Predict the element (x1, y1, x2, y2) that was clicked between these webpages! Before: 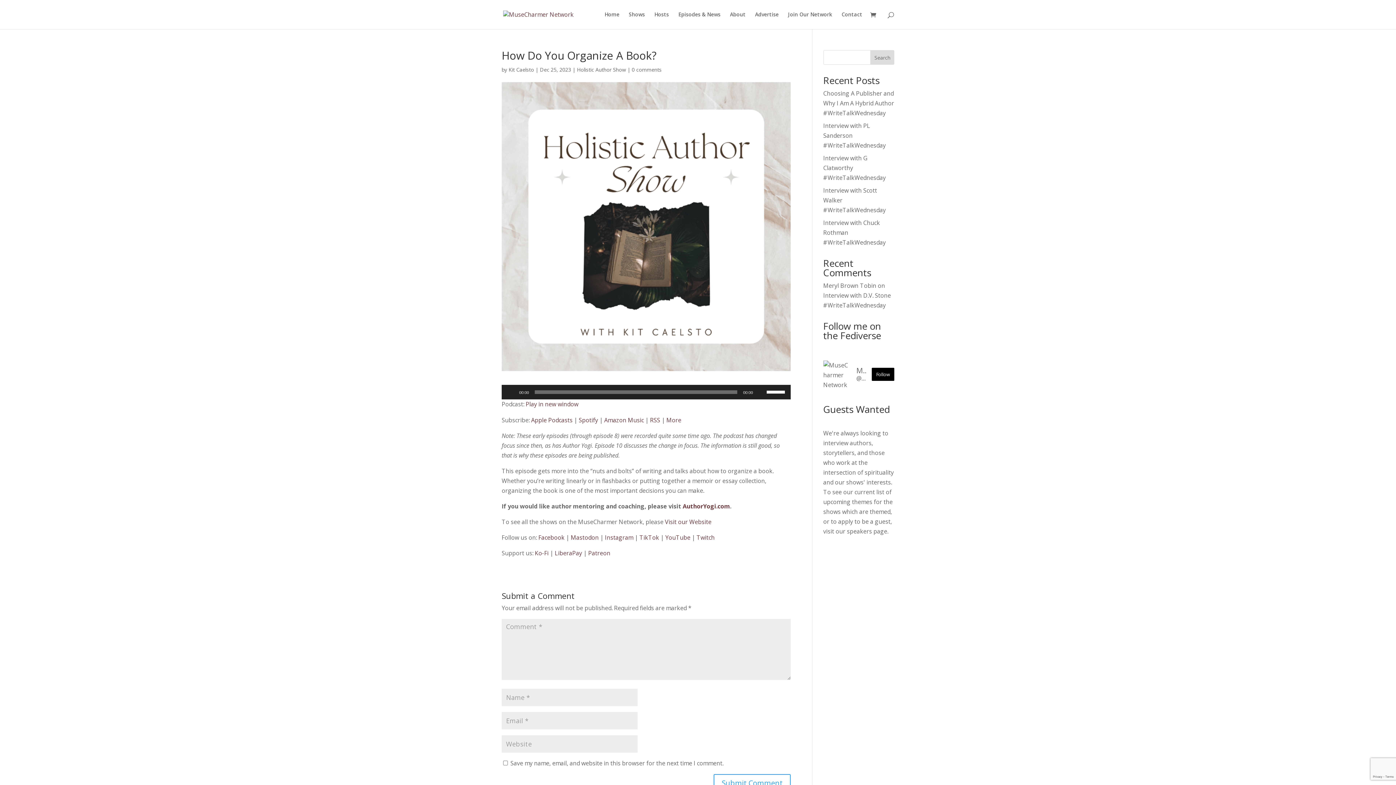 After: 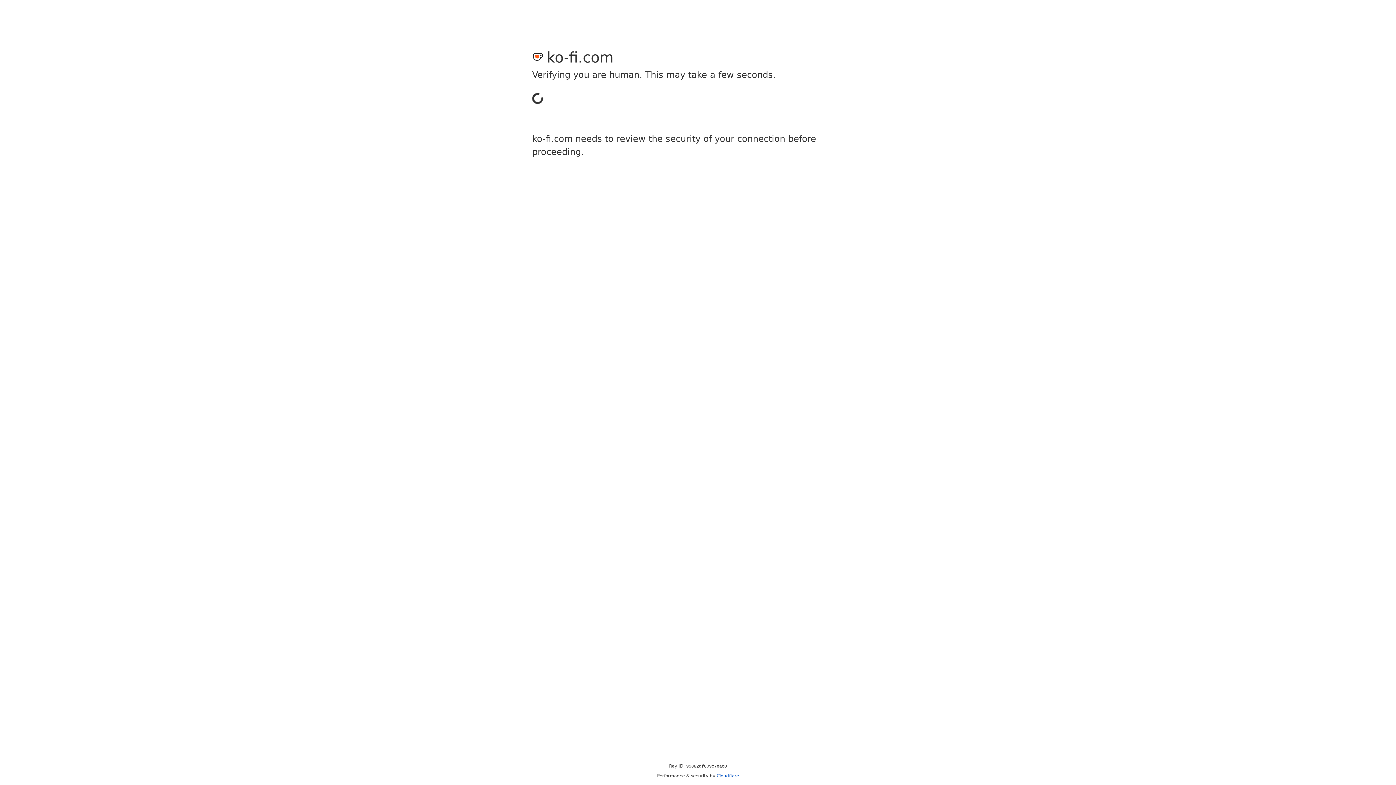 Action: bbox: (534, 549, 548, 557) label: Ko-Fi